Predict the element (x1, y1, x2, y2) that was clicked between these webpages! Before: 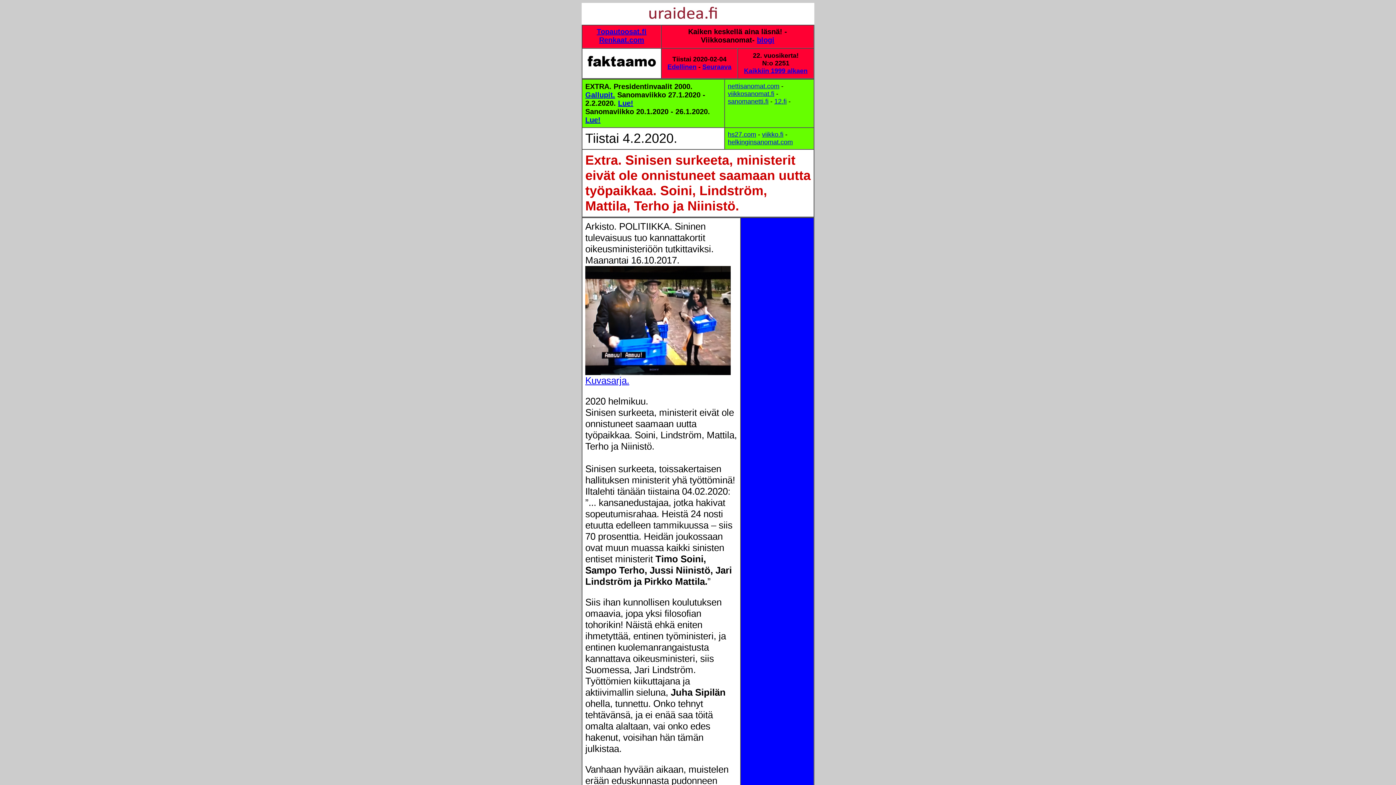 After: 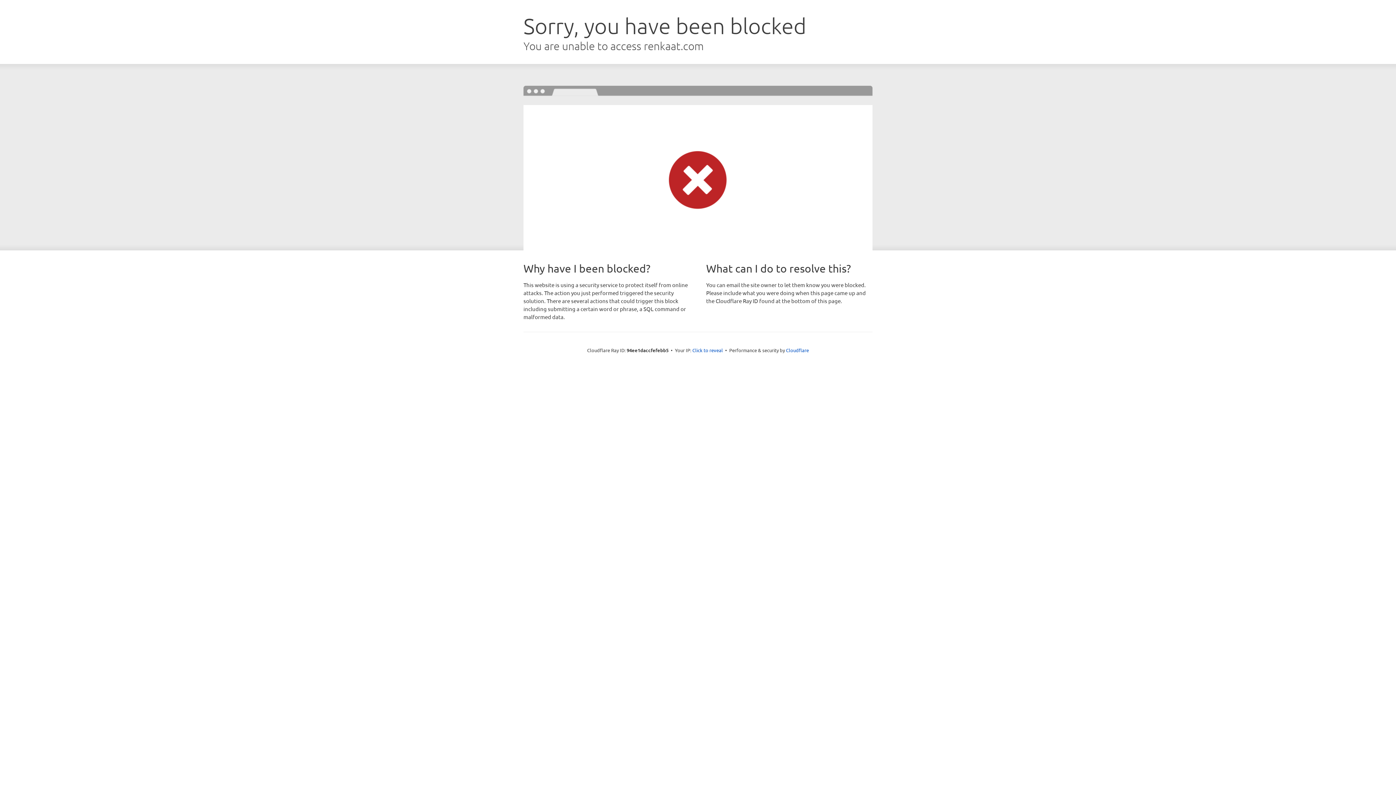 Action: bbox: (599, 36, 644, 44) label: Renkaat.com